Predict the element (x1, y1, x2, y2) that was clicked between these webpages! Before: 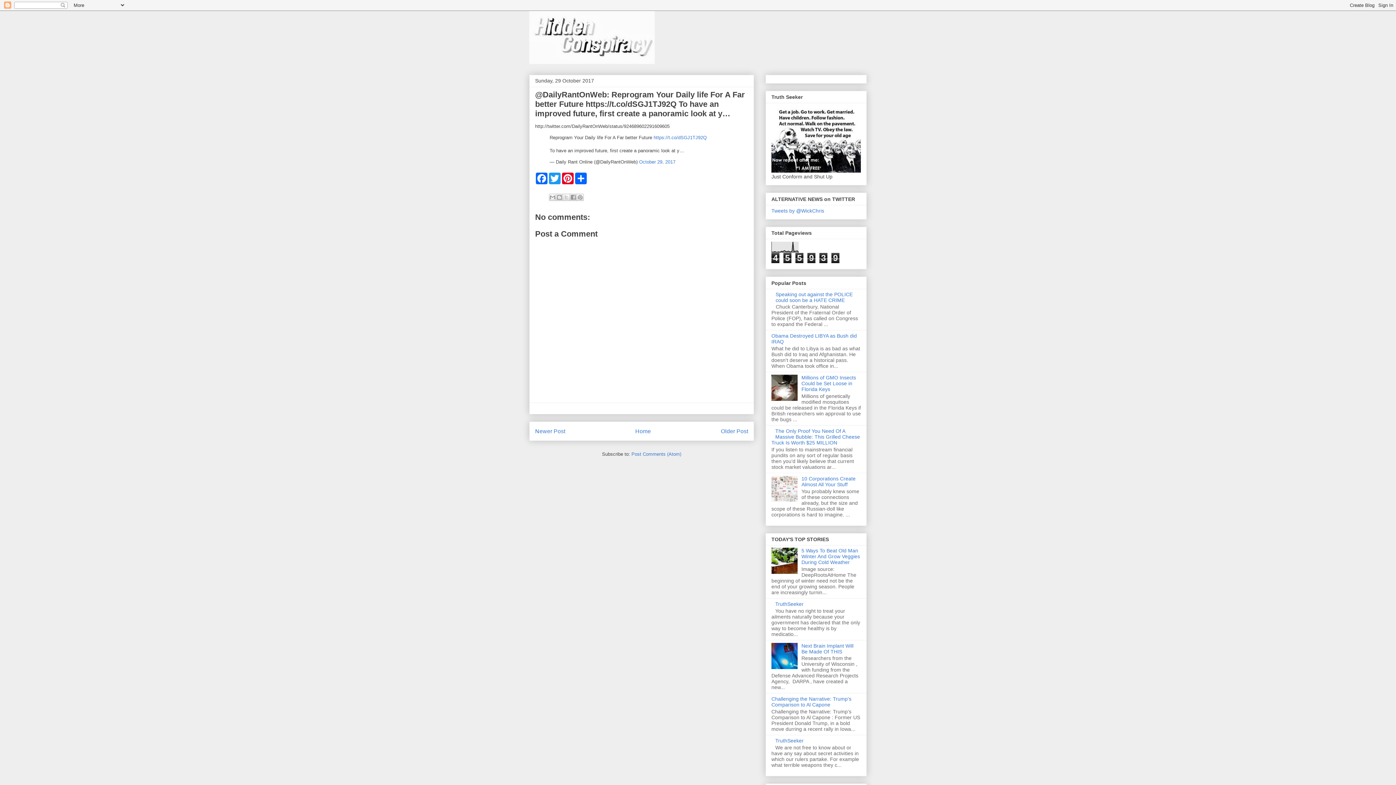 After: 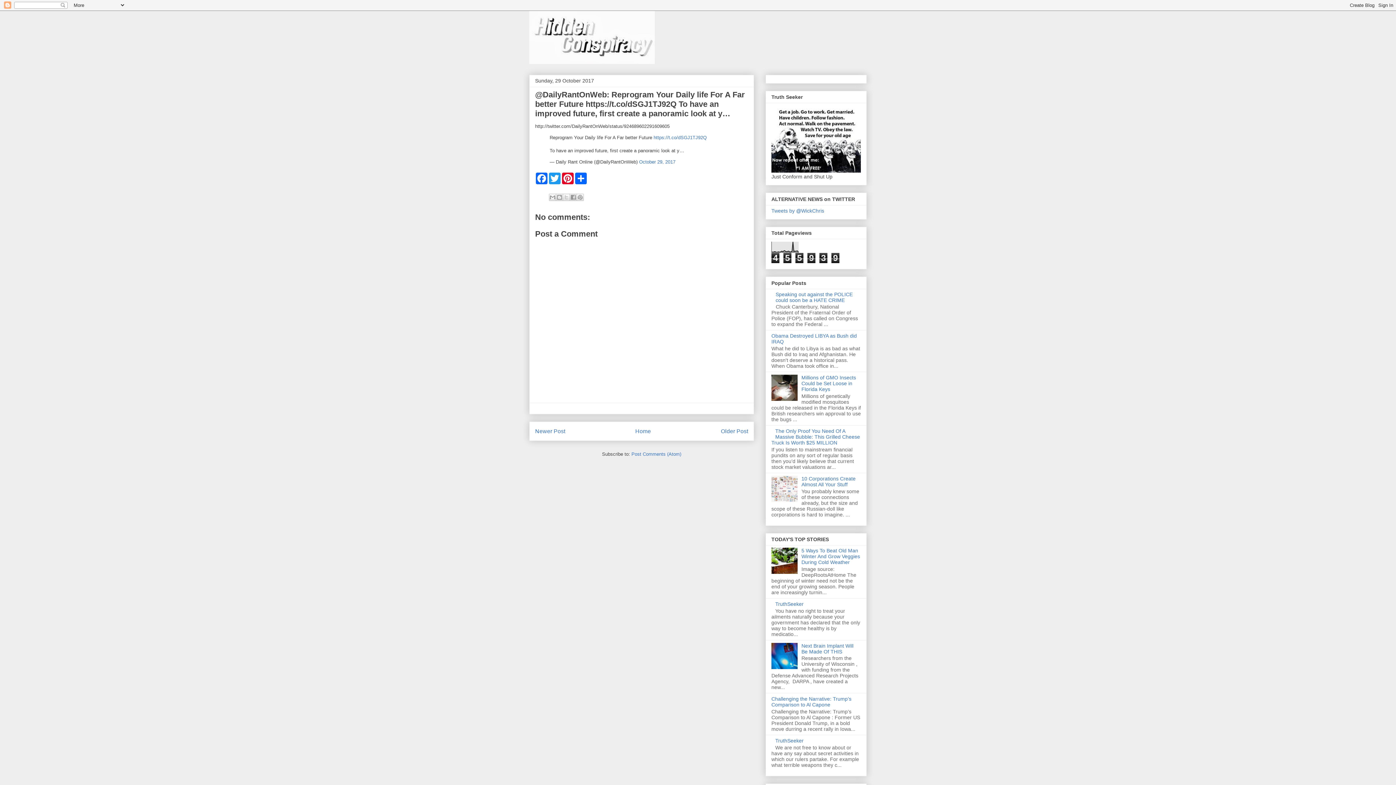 Action: bbox: (771, 396, 799, 402)